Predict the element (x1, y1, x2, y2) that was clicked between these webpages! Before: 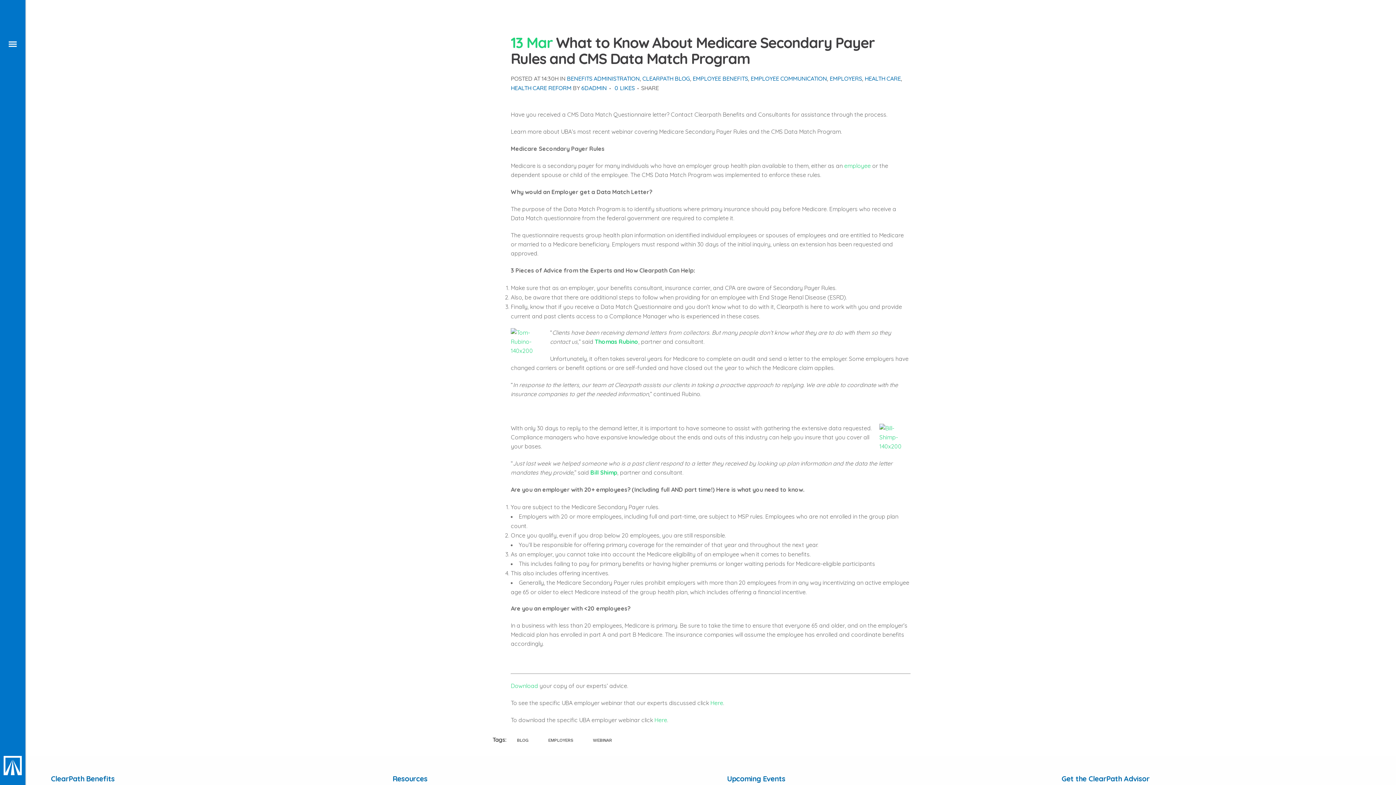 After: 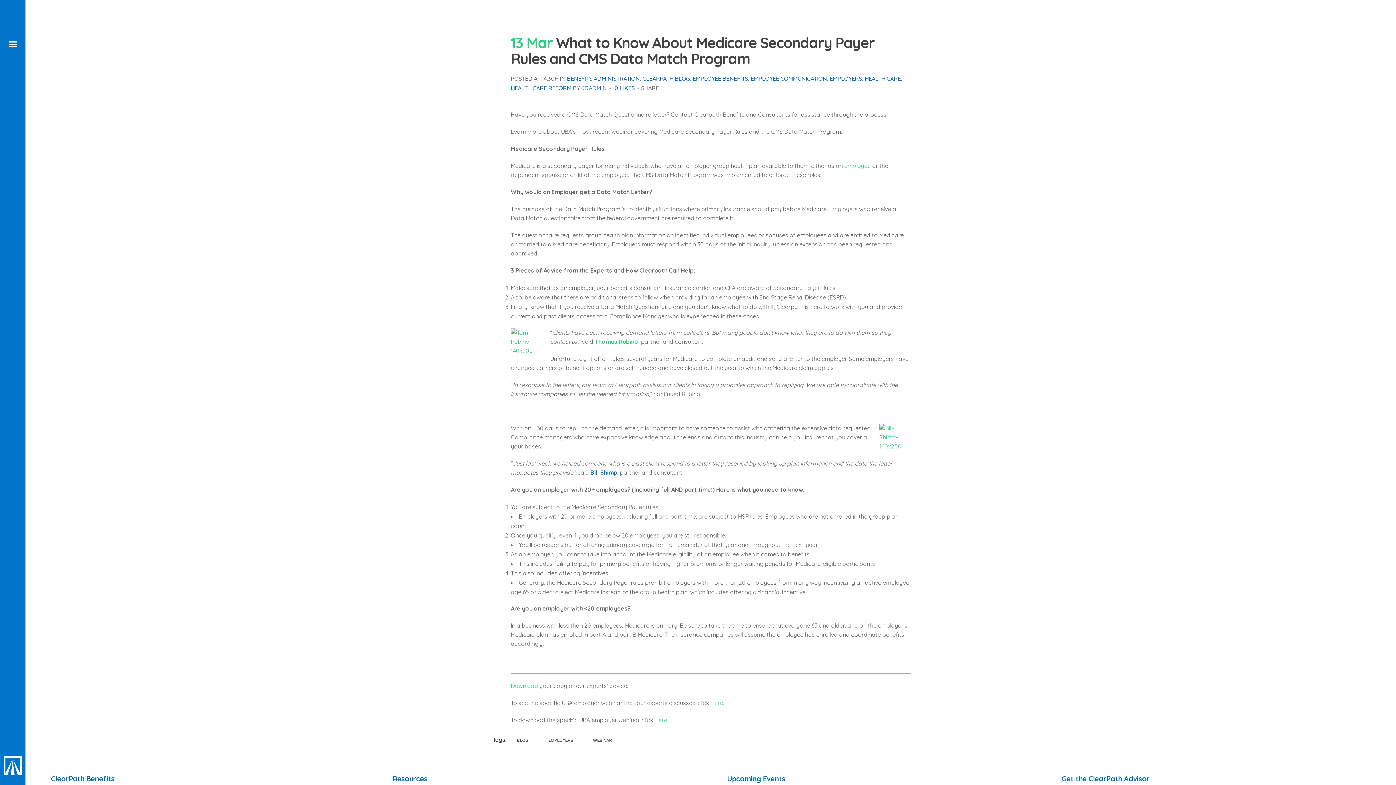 Action: bbox: (590, 469, 617, 476) label: Bill Shimp